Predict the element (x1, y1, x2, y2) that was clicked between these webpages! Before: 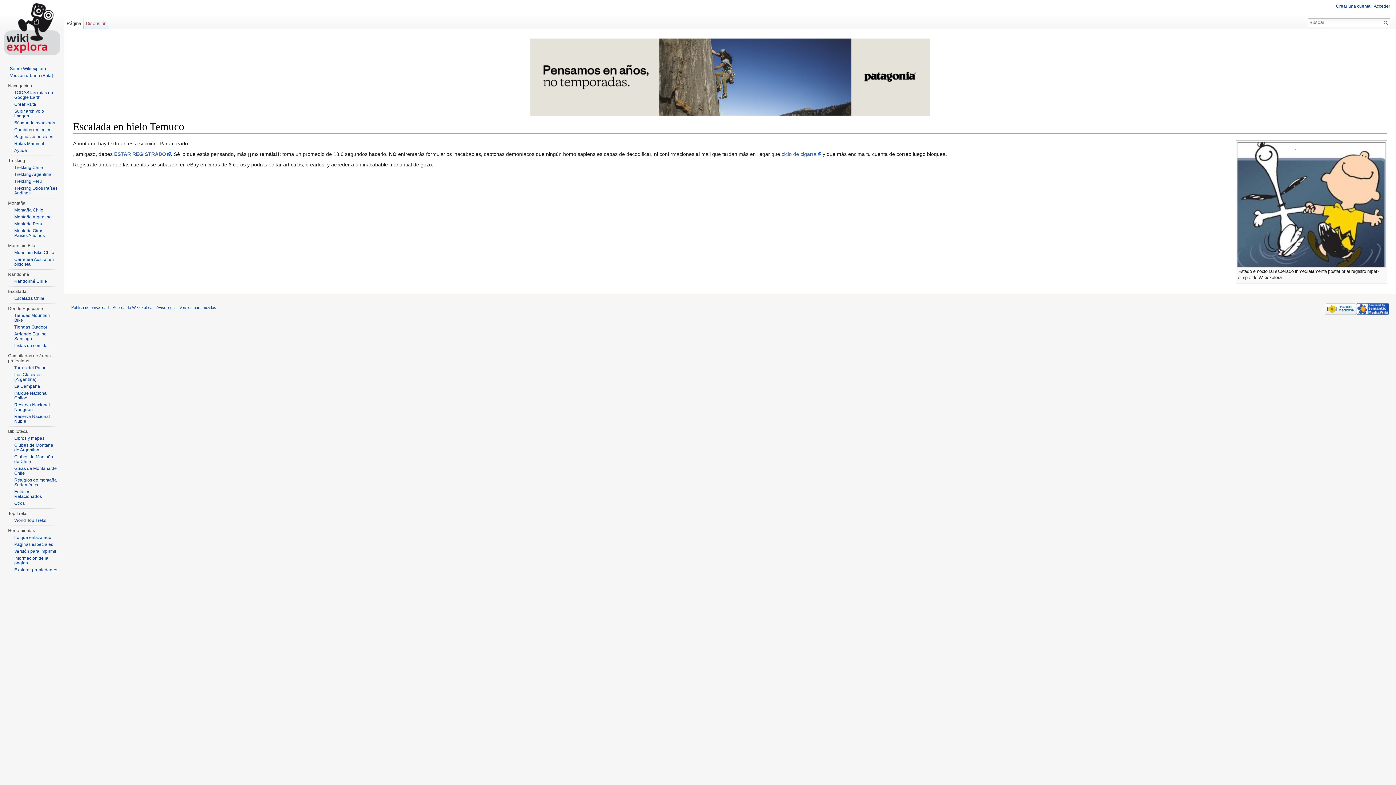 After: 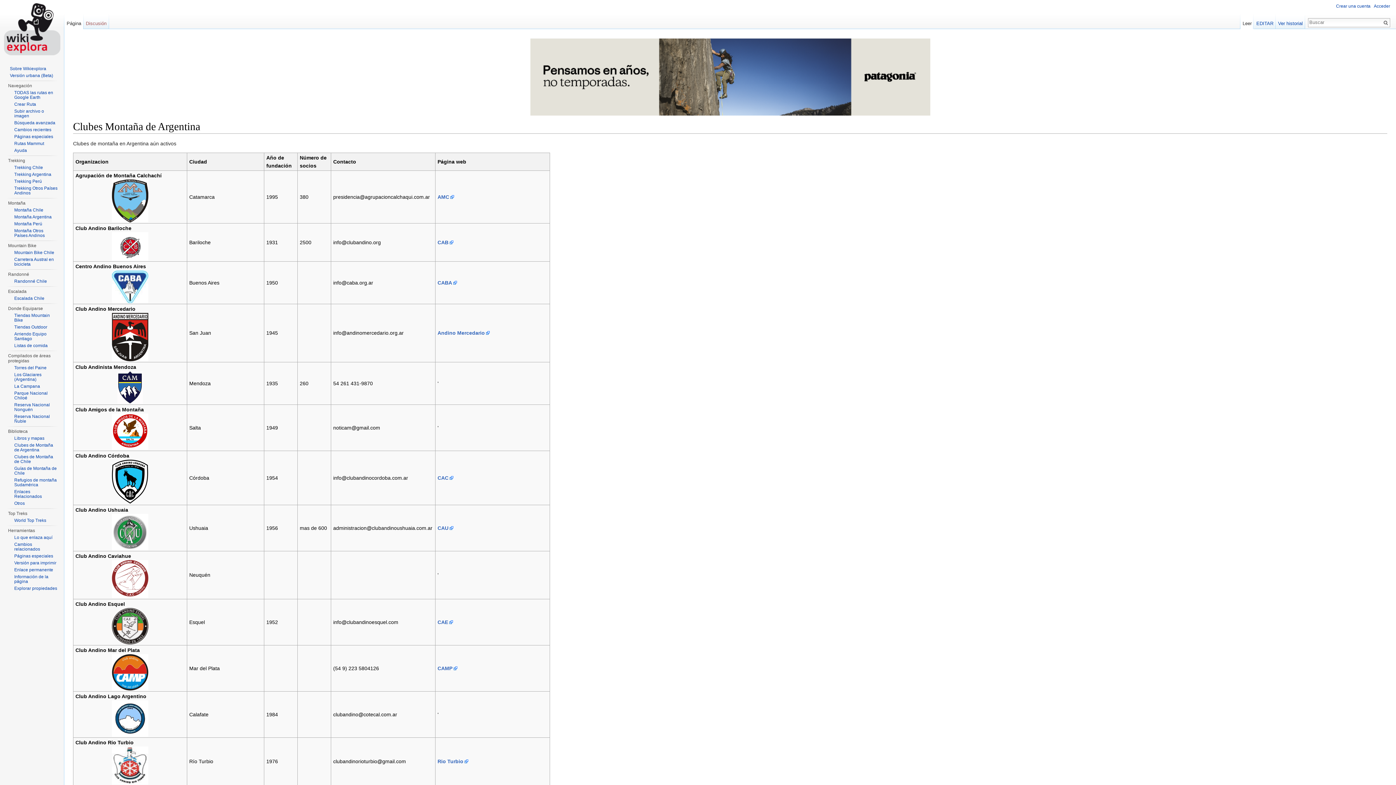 Action: bbox: (14, 442, 53, 452) label: Clubes de Montaña de Argentina